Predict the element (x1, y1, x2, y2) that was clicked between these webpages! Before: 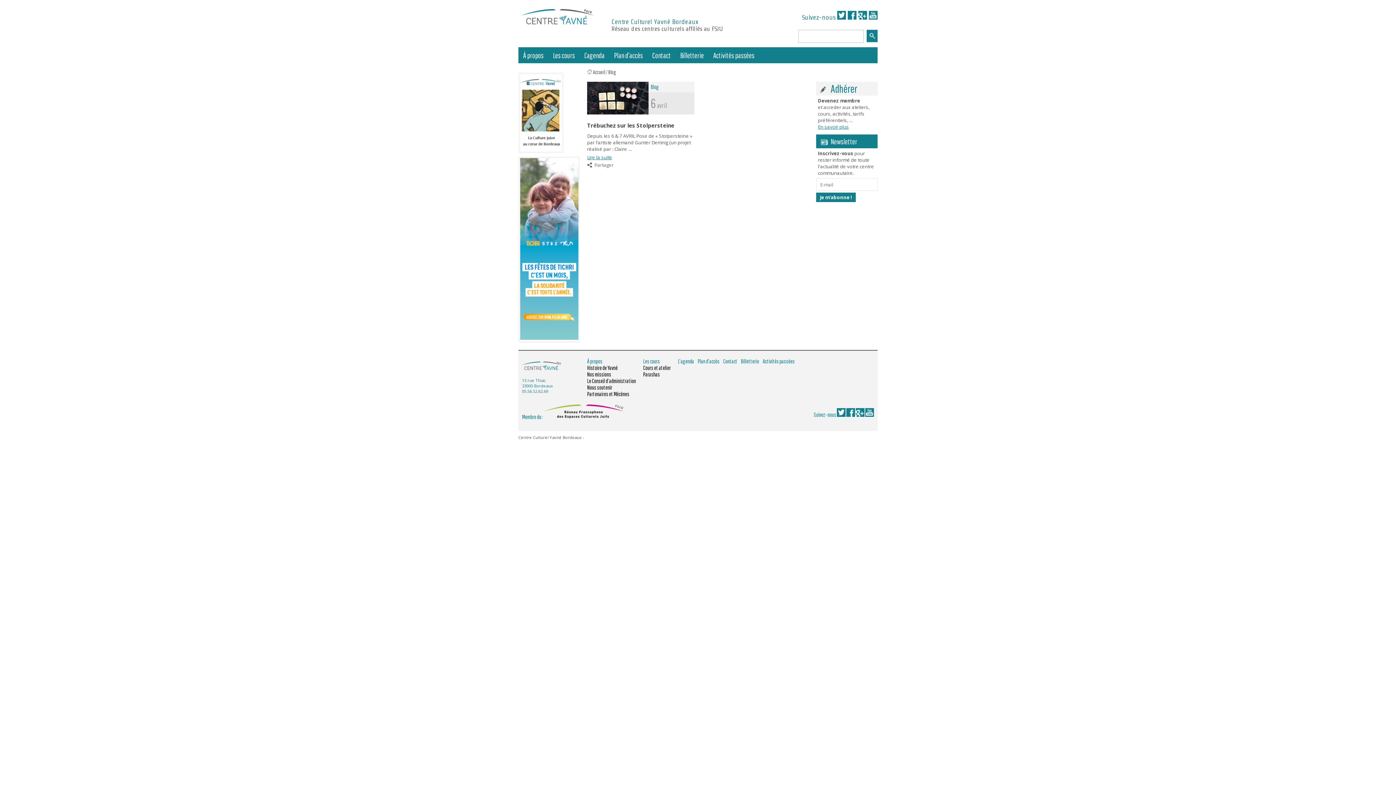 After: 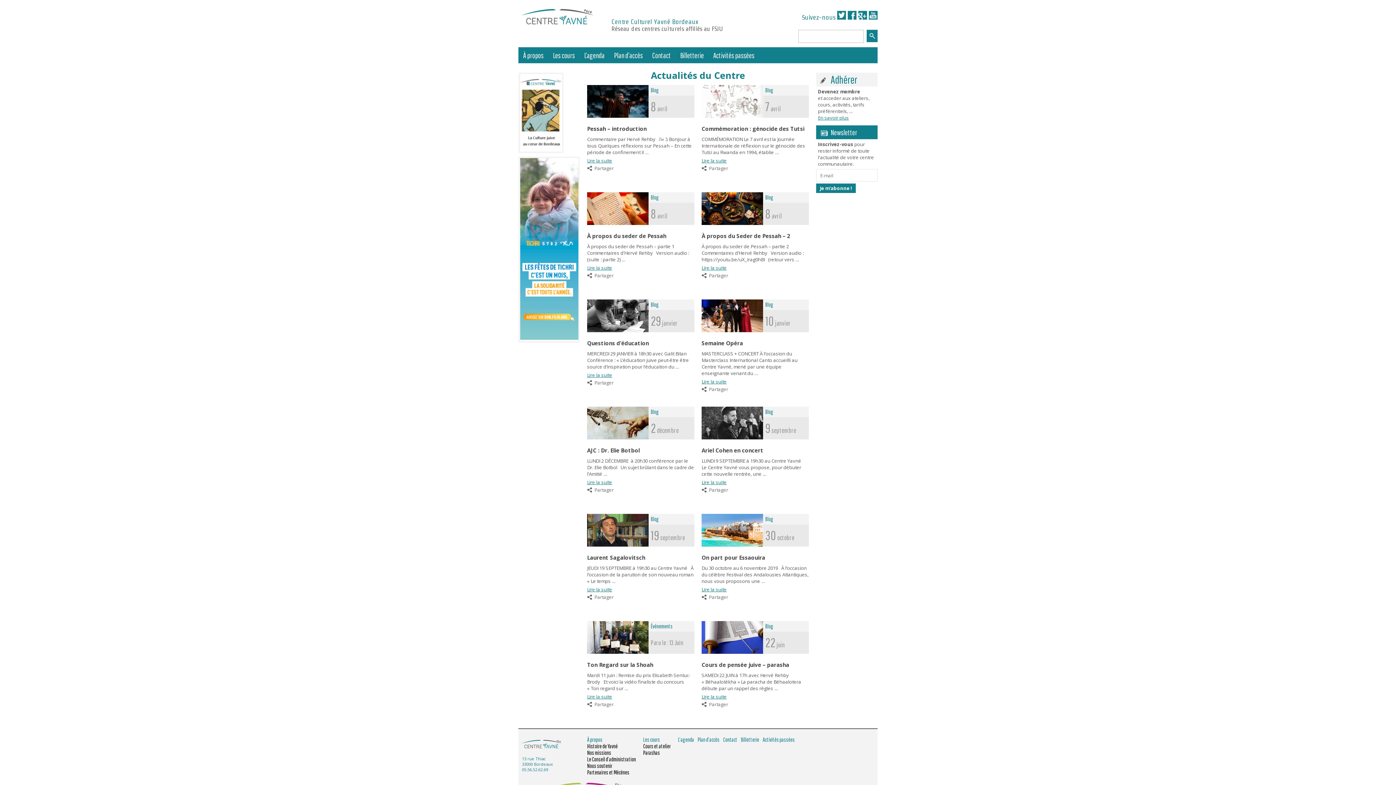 Action: label: Activités passées bbox: (708, 47, 759, 63)